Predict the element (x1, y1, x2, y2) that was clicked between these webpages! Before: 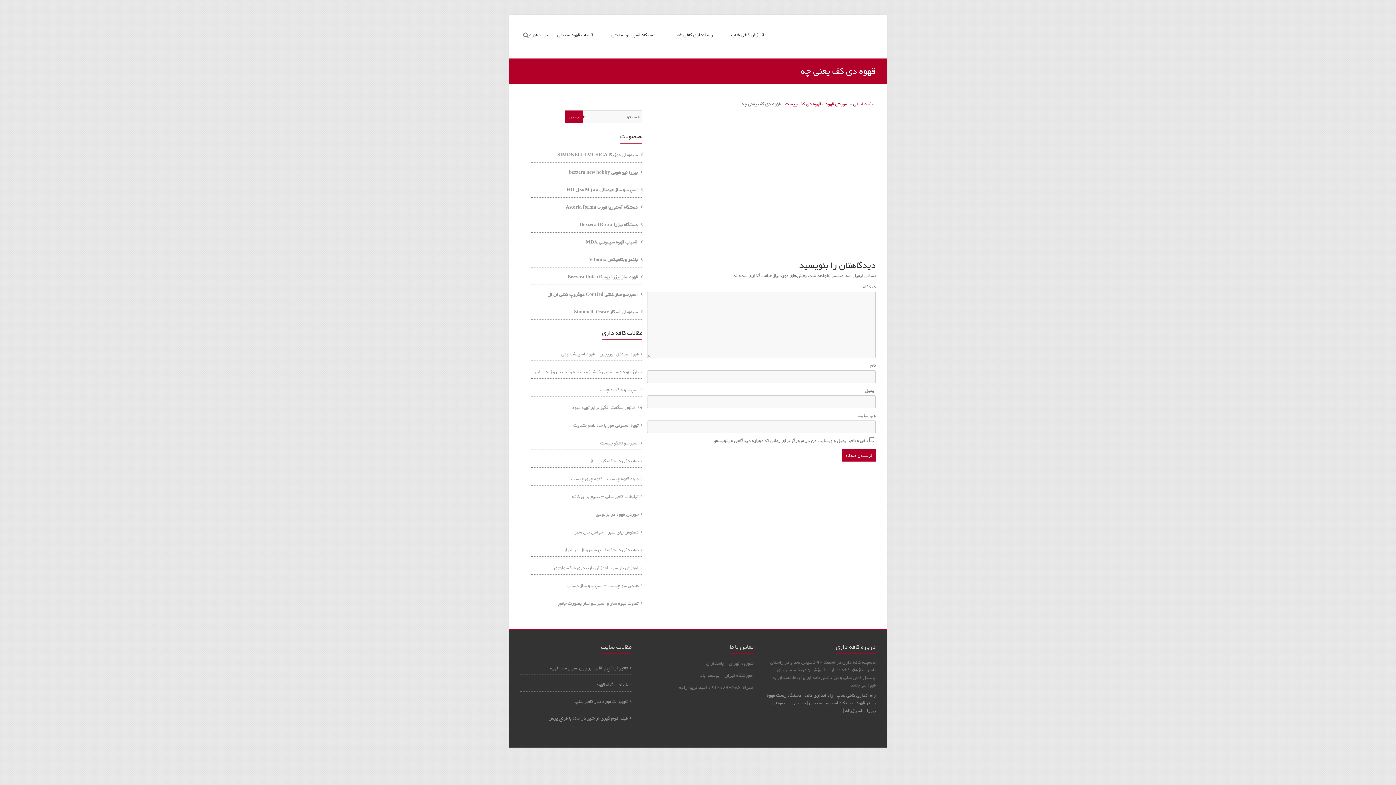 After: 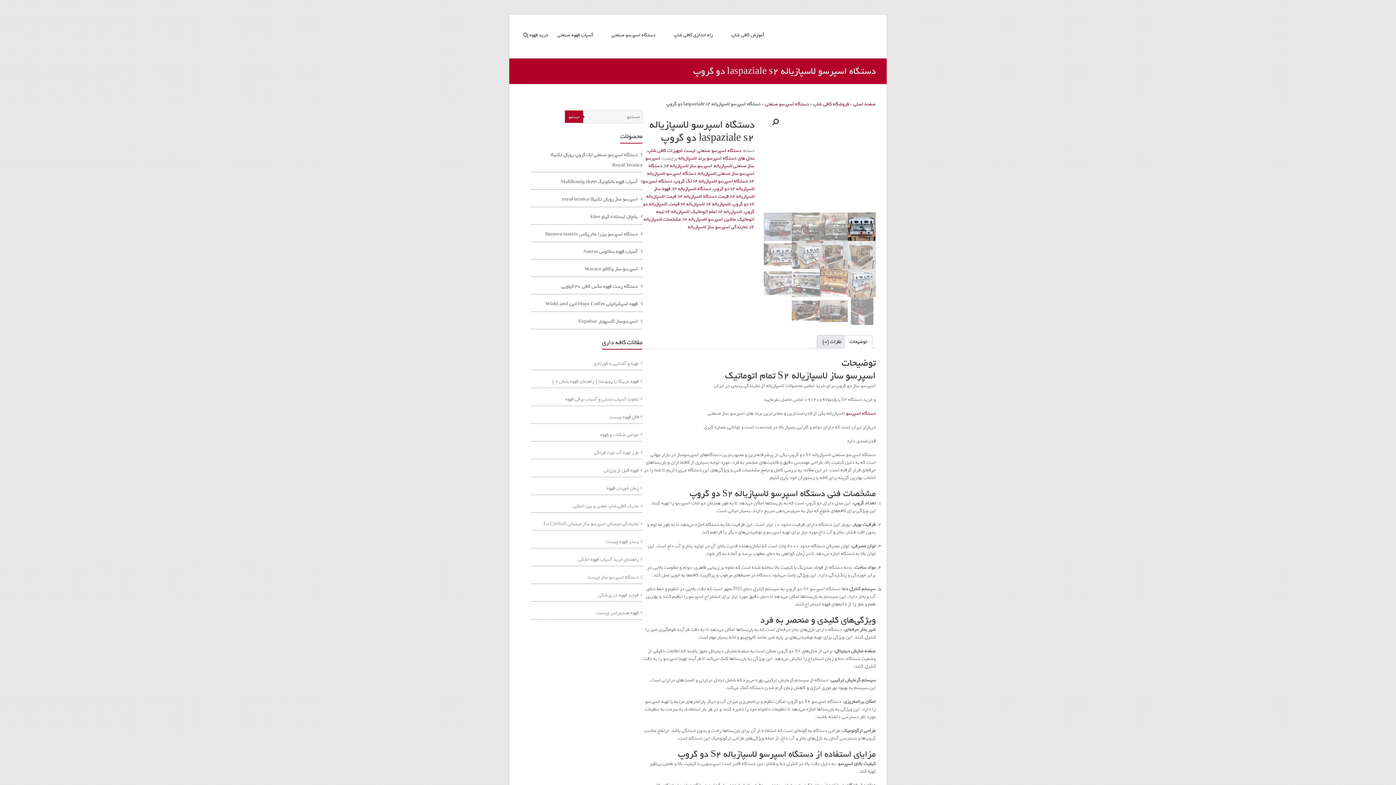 Action: label: لاسپازیاله bbox: (845, 707, 863, 714)